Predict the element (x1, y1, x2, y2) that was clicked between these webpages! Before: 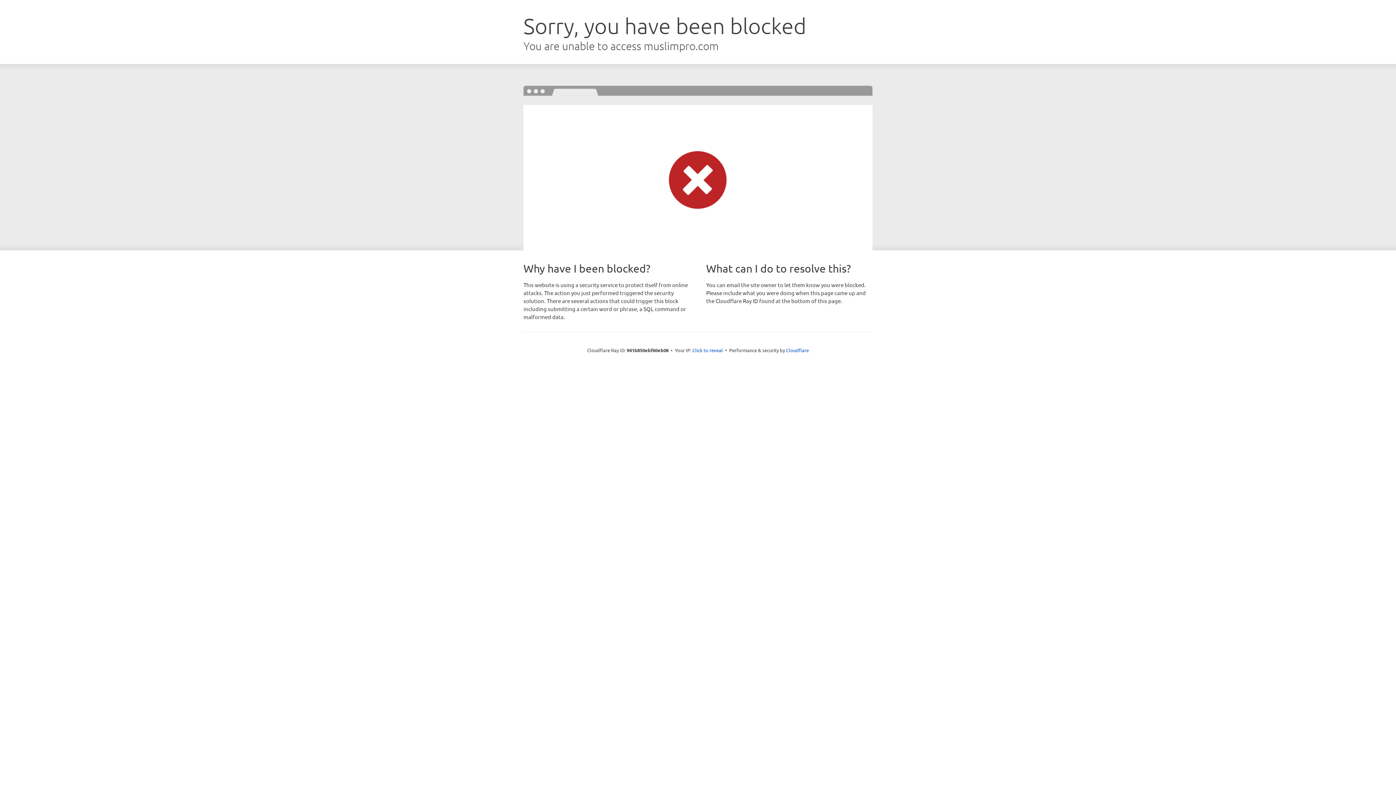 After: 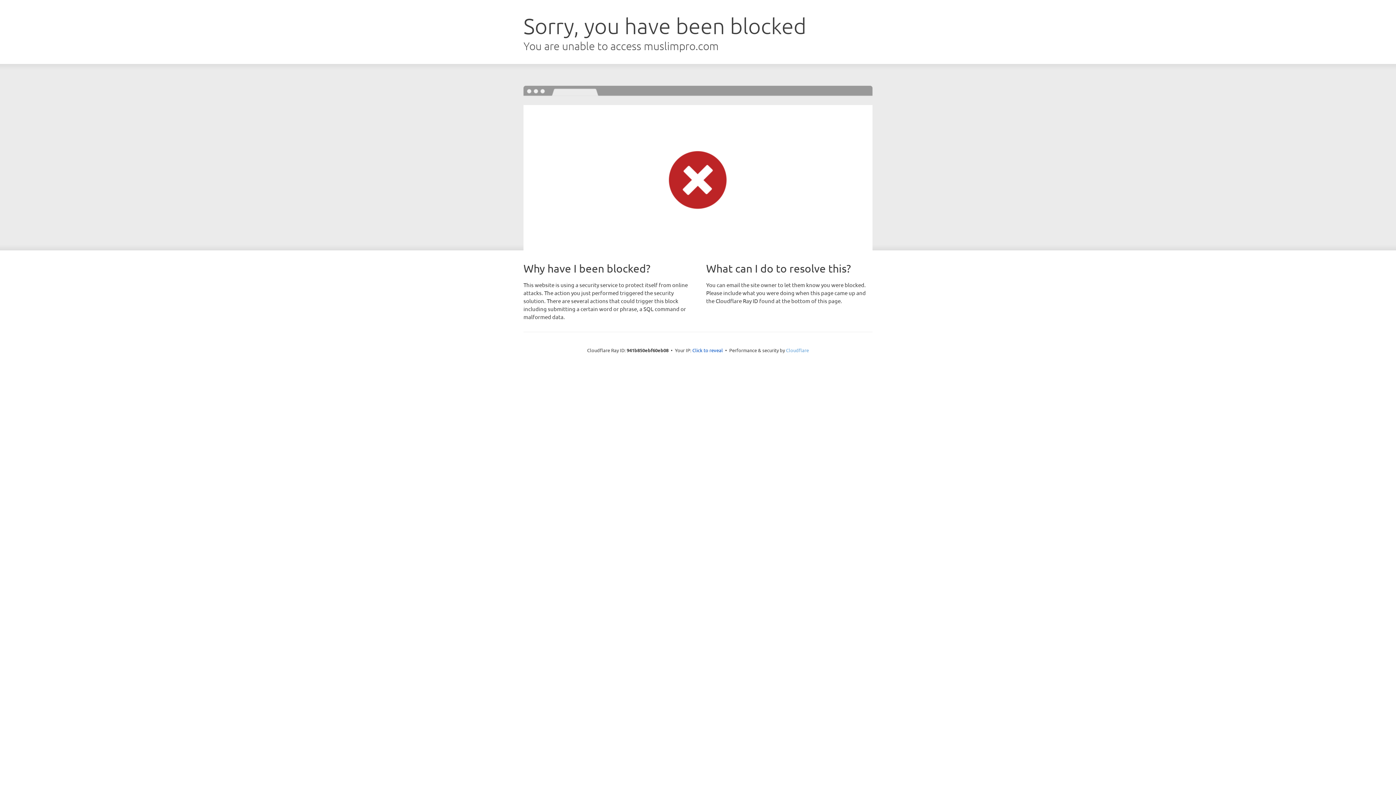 Action: label: Cloudflare bbox: (786, 347, 809, 353)